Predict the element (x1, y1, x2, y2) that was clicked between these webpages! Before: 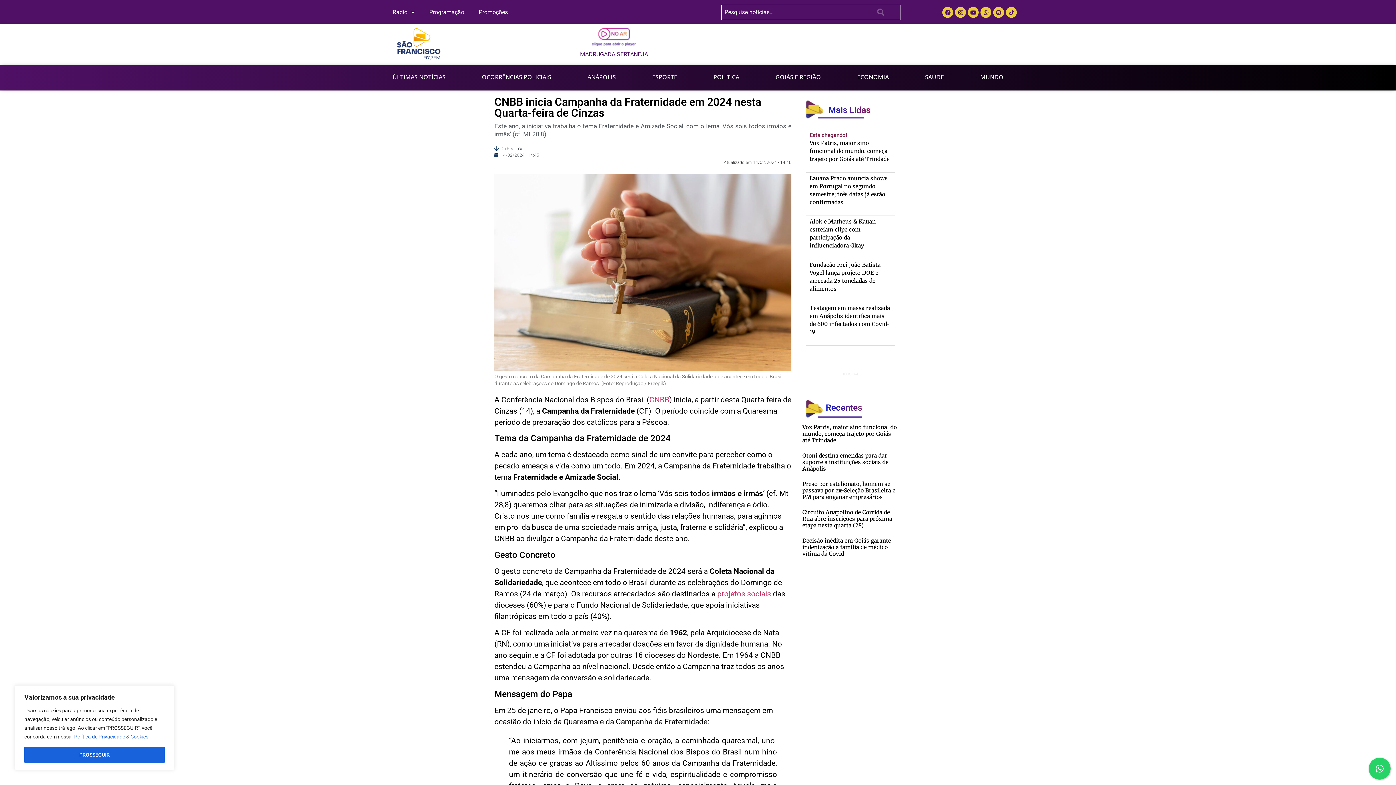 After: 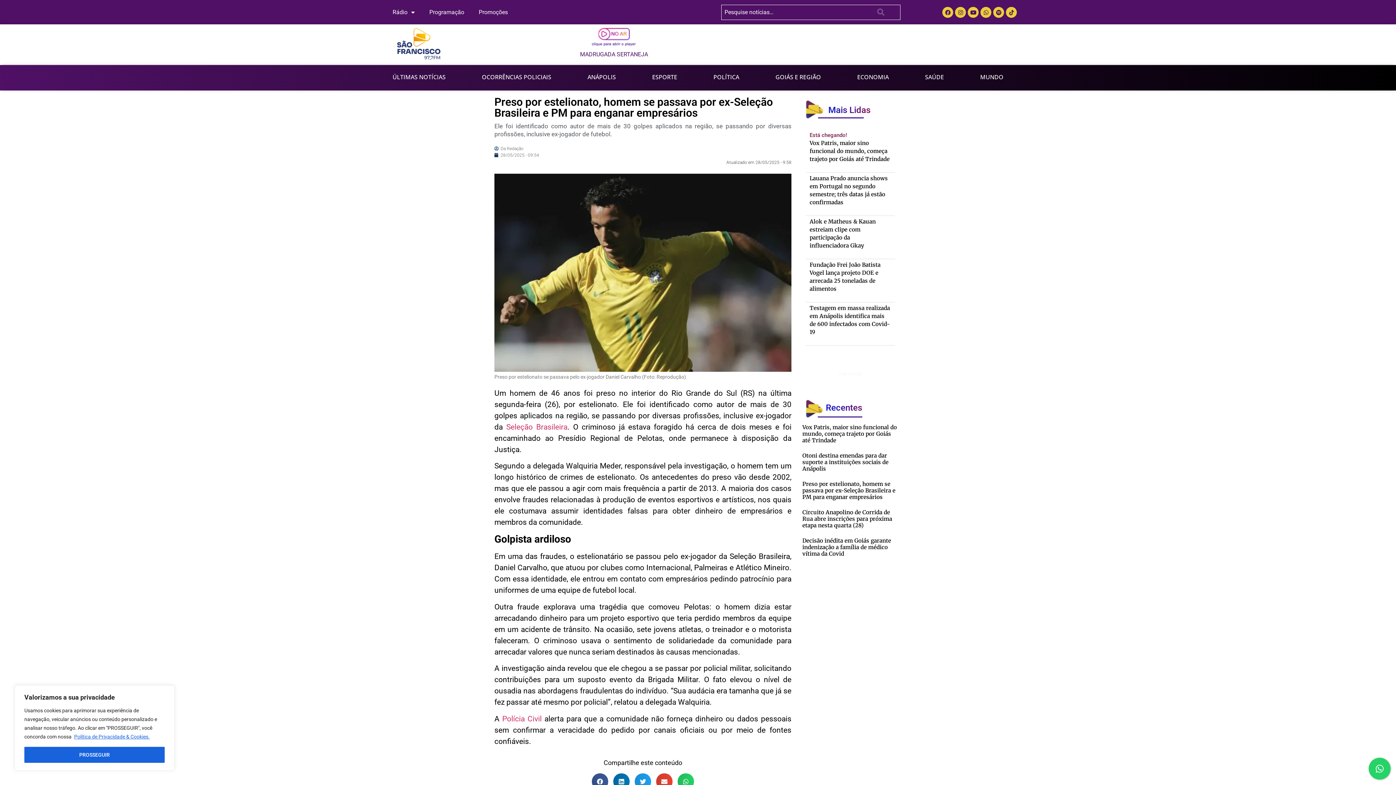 Action: label: Preso por estelionato, homem se passava por ex-Seleção Brasileira e PM para enganar empresários bbox: (802, 480, 895, 500)